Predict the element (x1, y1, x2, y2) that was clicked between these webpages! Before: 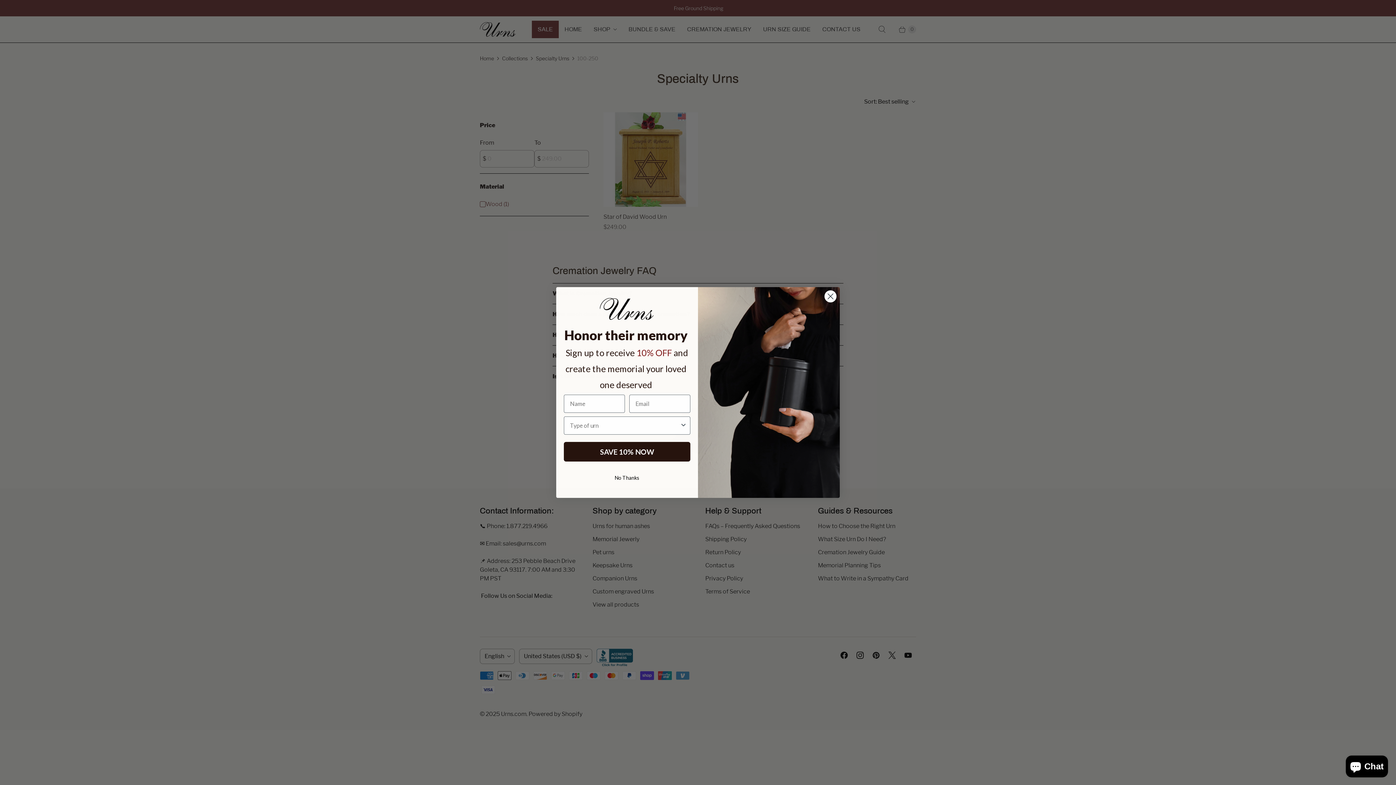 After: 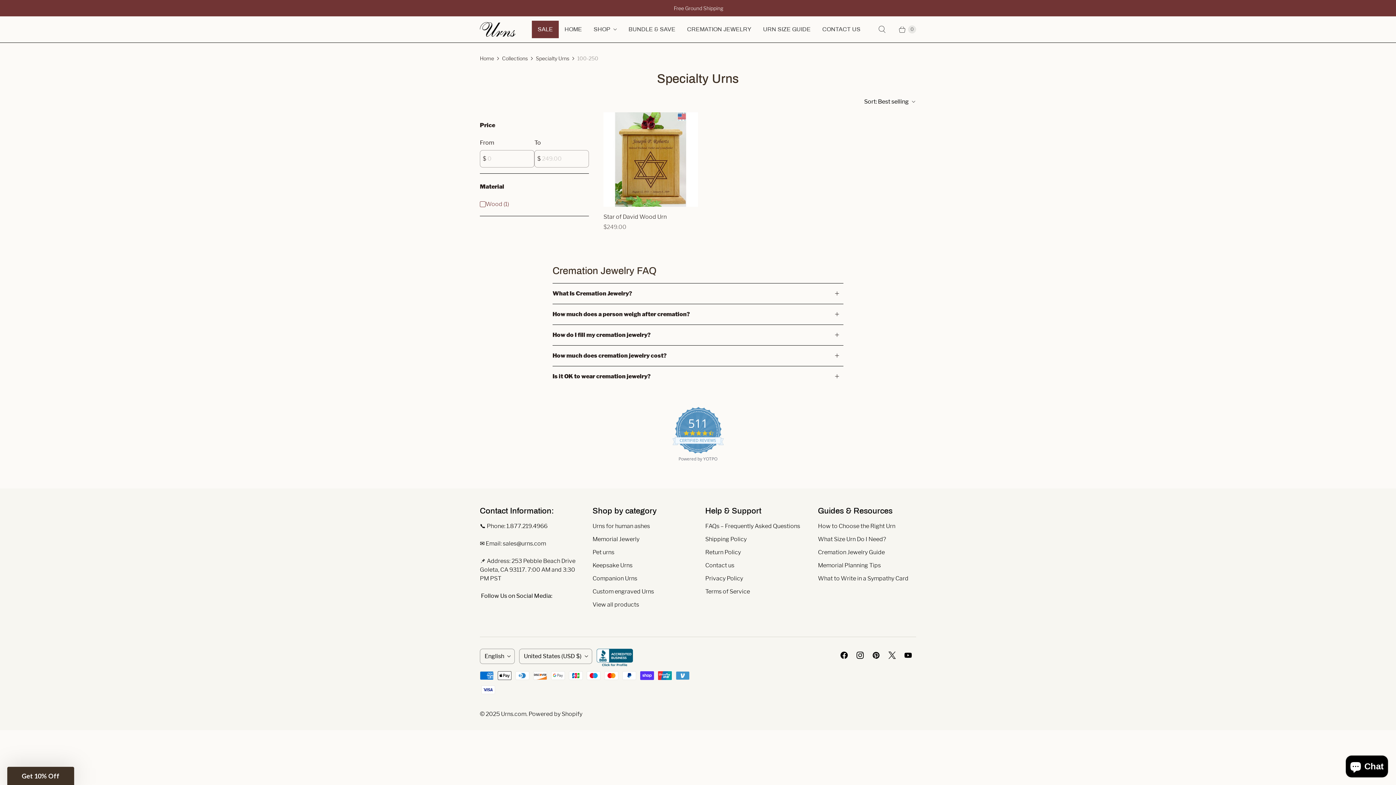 Action: bbox: (824, 290, 837, 303) label: Close dialog